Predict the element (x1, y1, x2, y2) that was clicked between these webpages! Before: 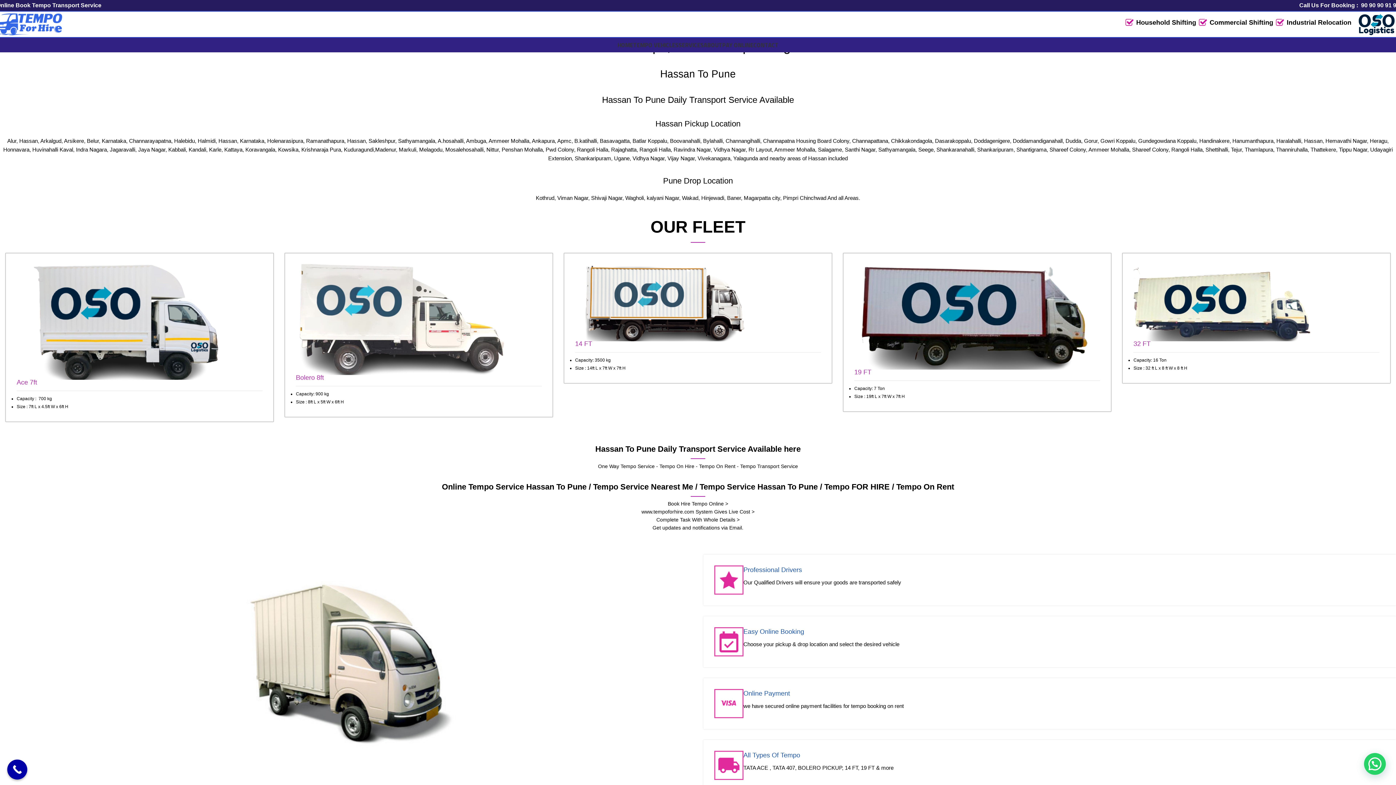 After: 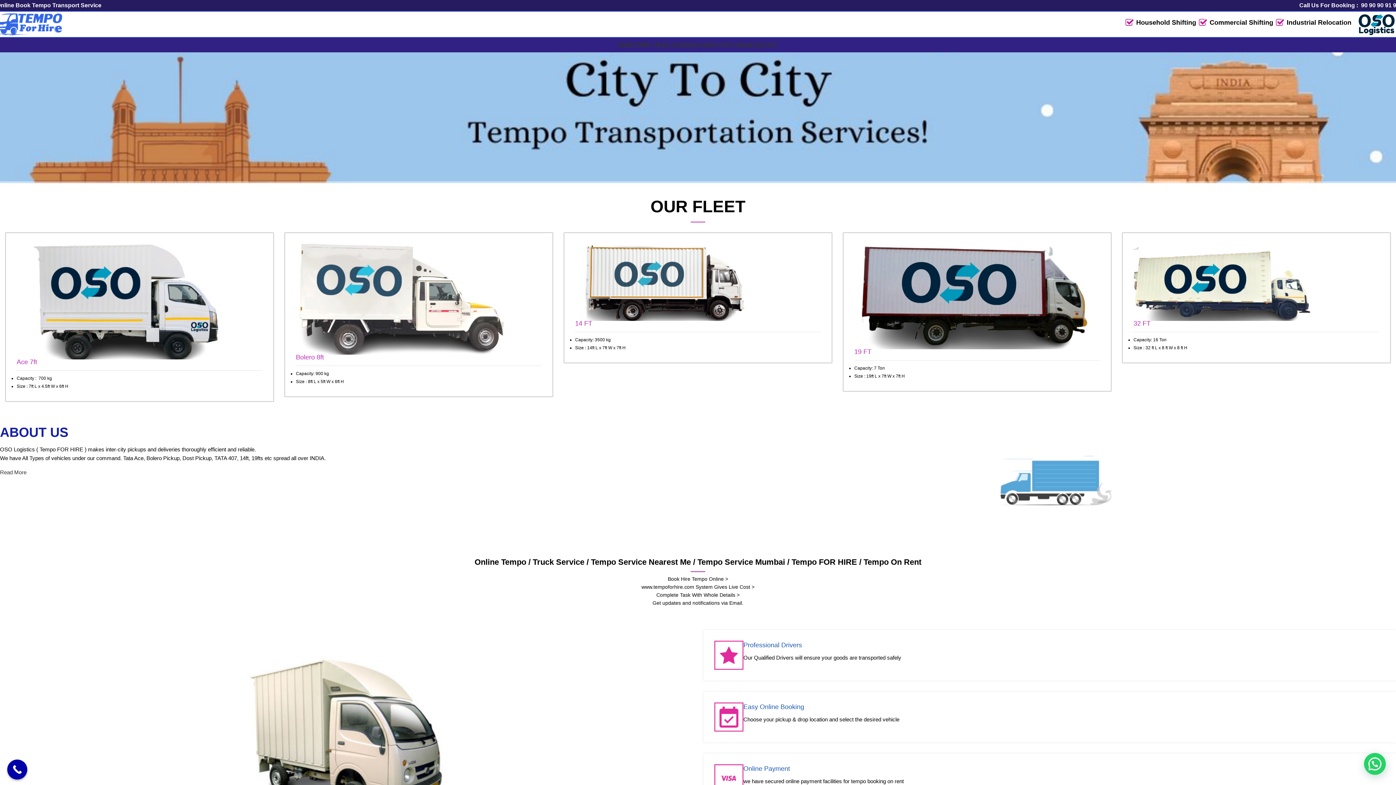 Action: label: Site logo bbox: (-3, 20, 62, 26)